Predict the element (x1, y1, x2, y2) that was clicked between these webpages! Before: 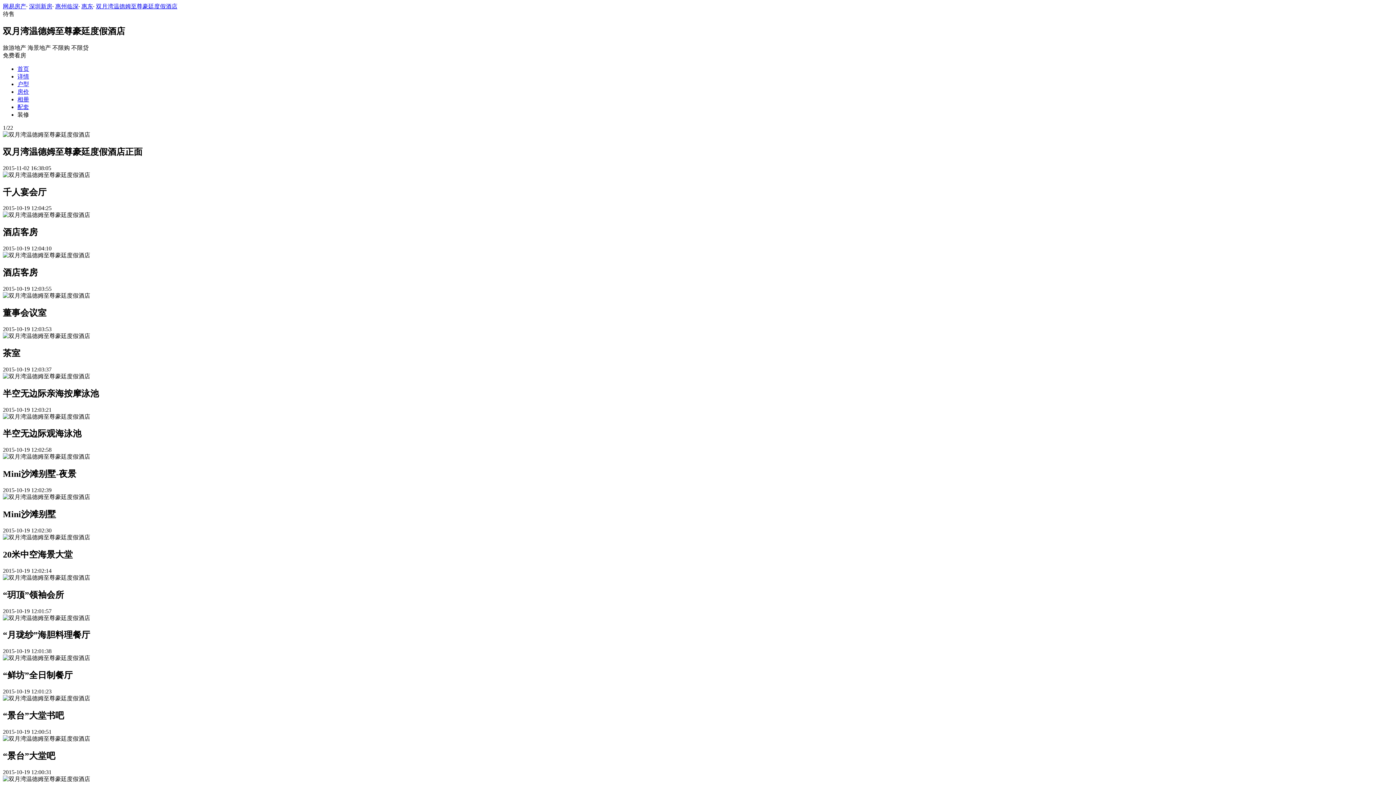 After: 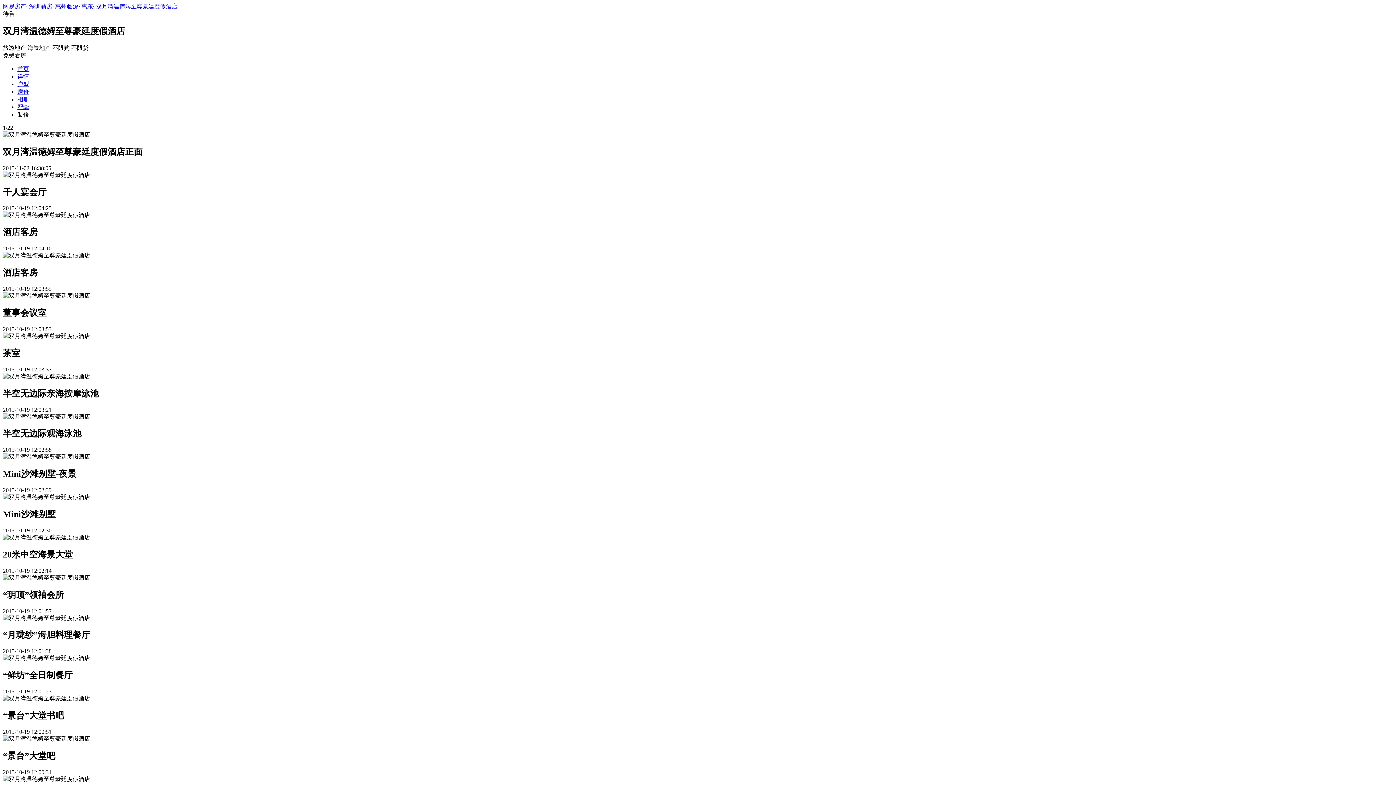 Action: label: 相册 bbox: (17, 96, 29, 102)